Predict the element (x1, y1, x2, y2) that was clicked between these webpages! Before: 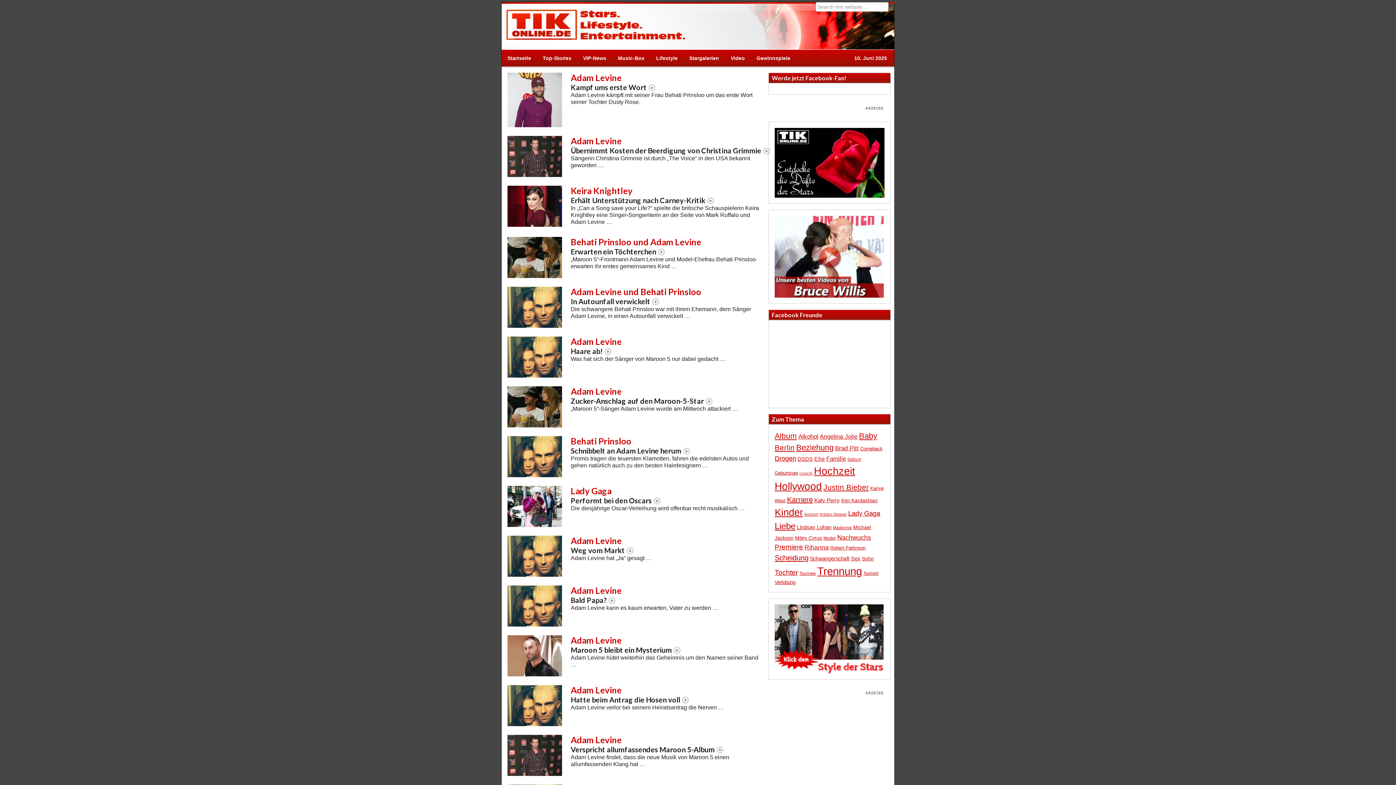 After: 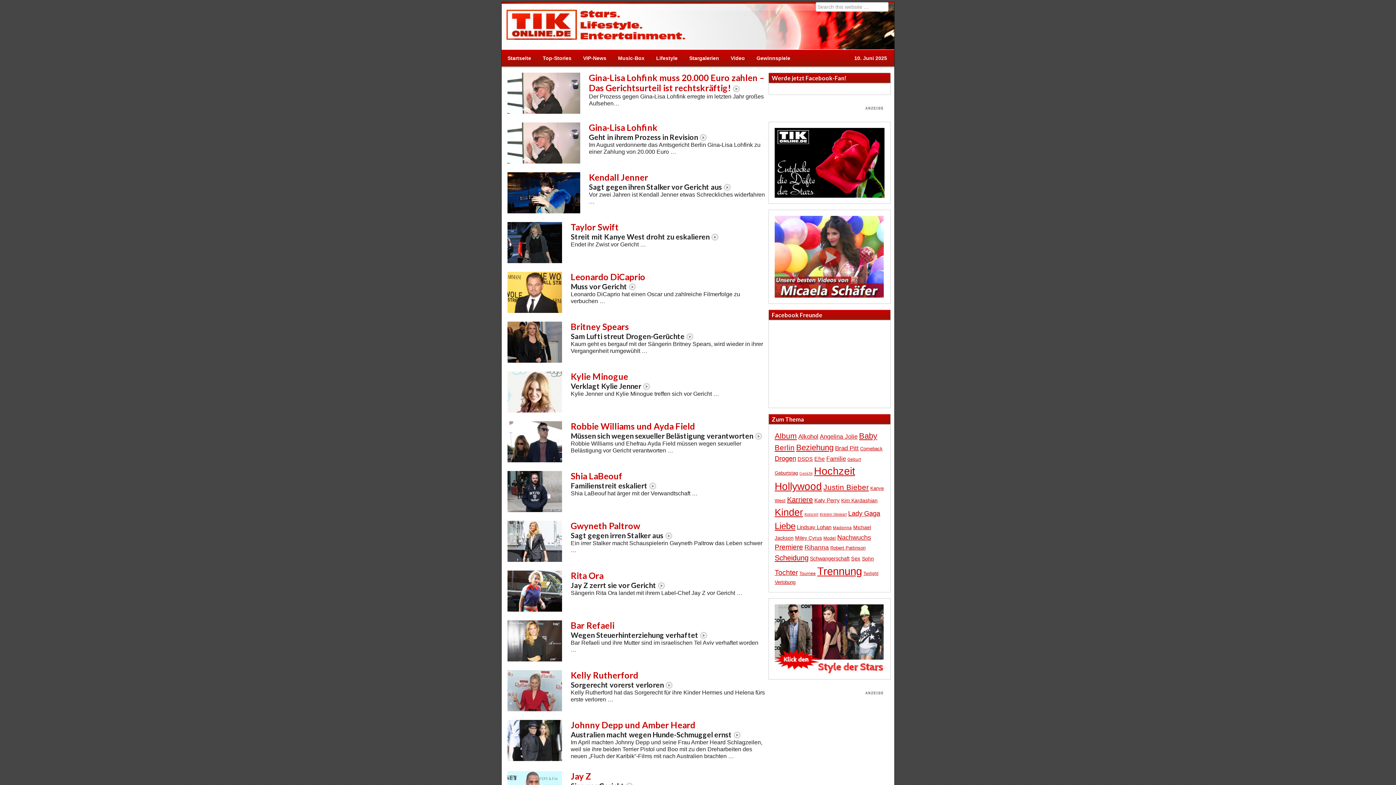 Action: bbox: (799, 471, 812, 475) label: Gericht (418 Einträge)